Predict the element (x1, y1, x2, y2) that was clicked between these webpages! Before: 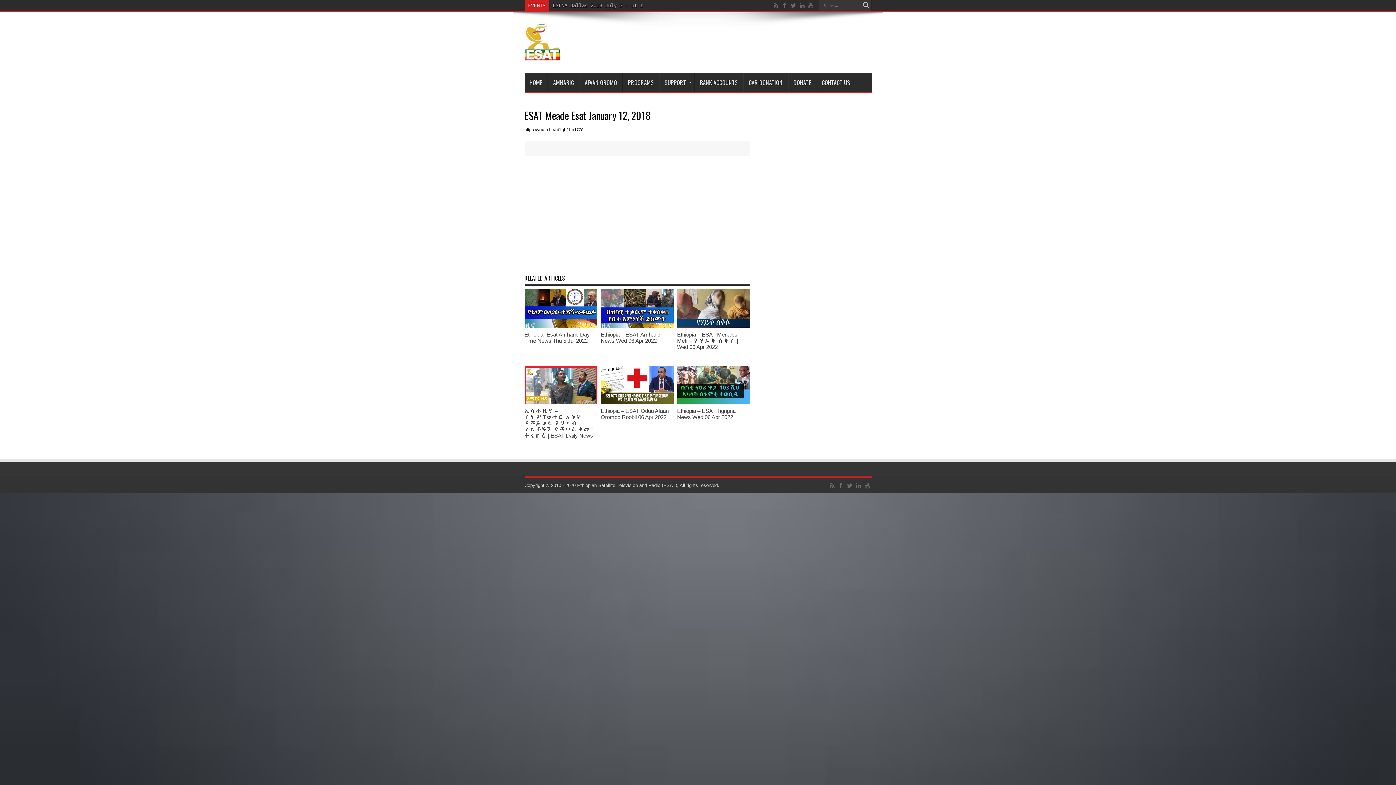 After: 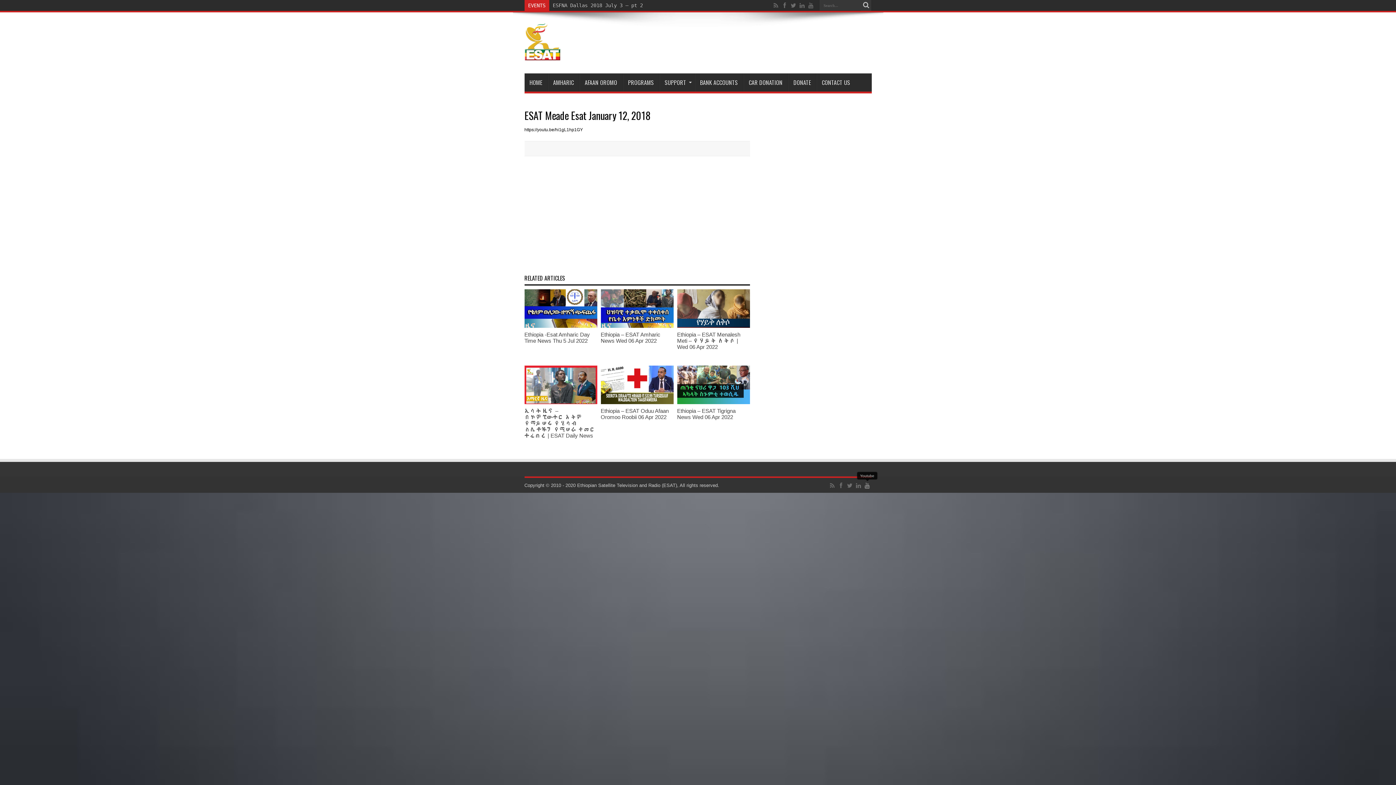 Action: bbox: (863, 481, 871, 490)